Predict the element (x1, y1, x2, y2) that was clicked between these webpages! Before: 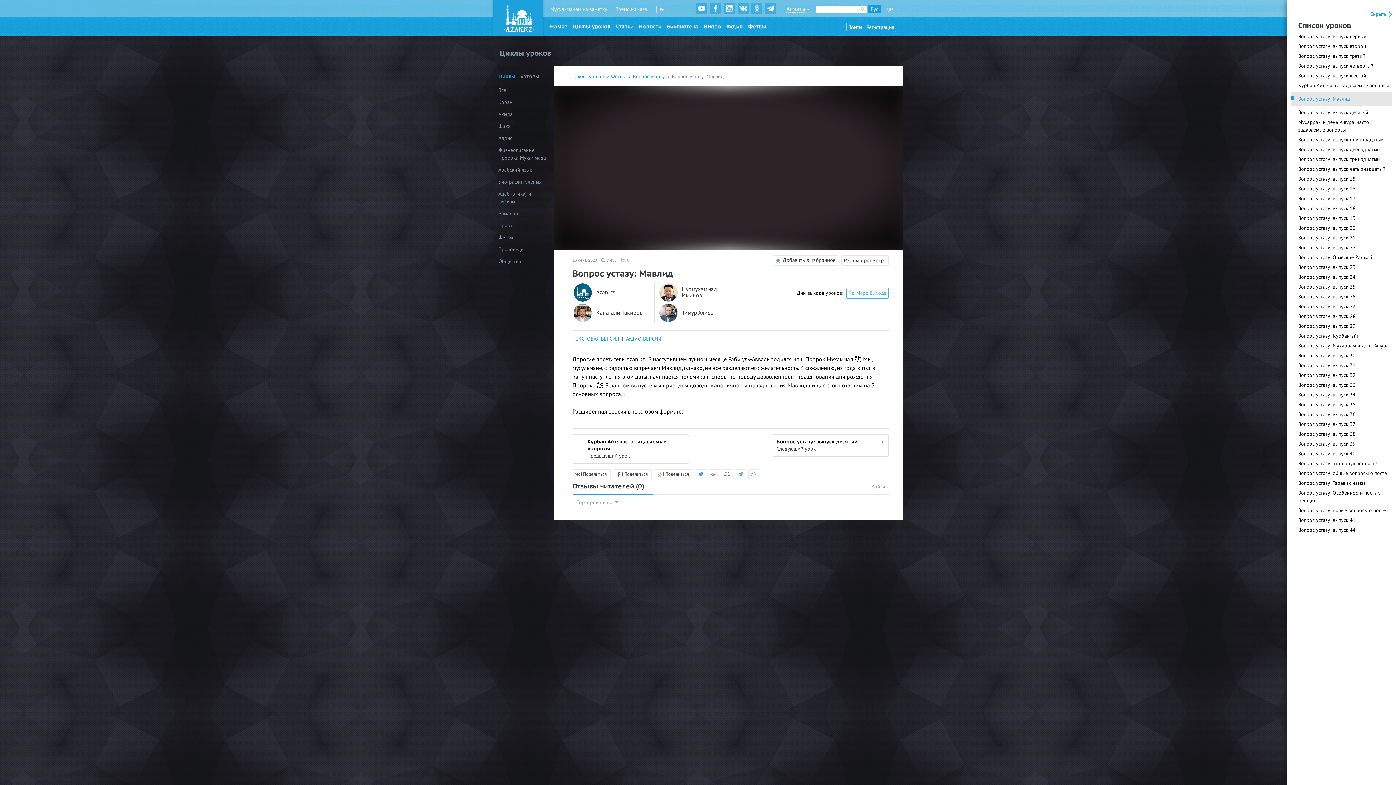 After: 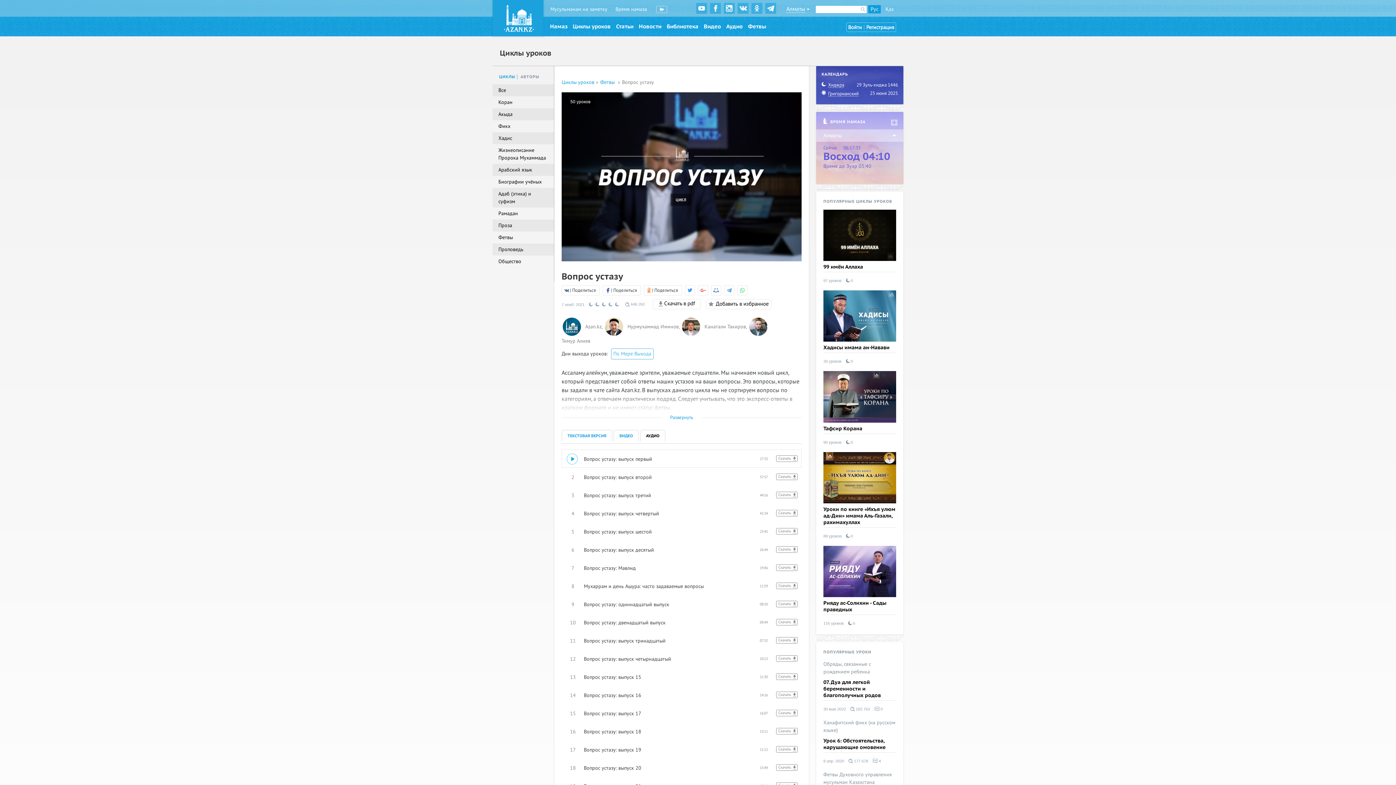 Action: label: АУДИО ВЕРСИЯ bbox: (626, 336, 661, 342)